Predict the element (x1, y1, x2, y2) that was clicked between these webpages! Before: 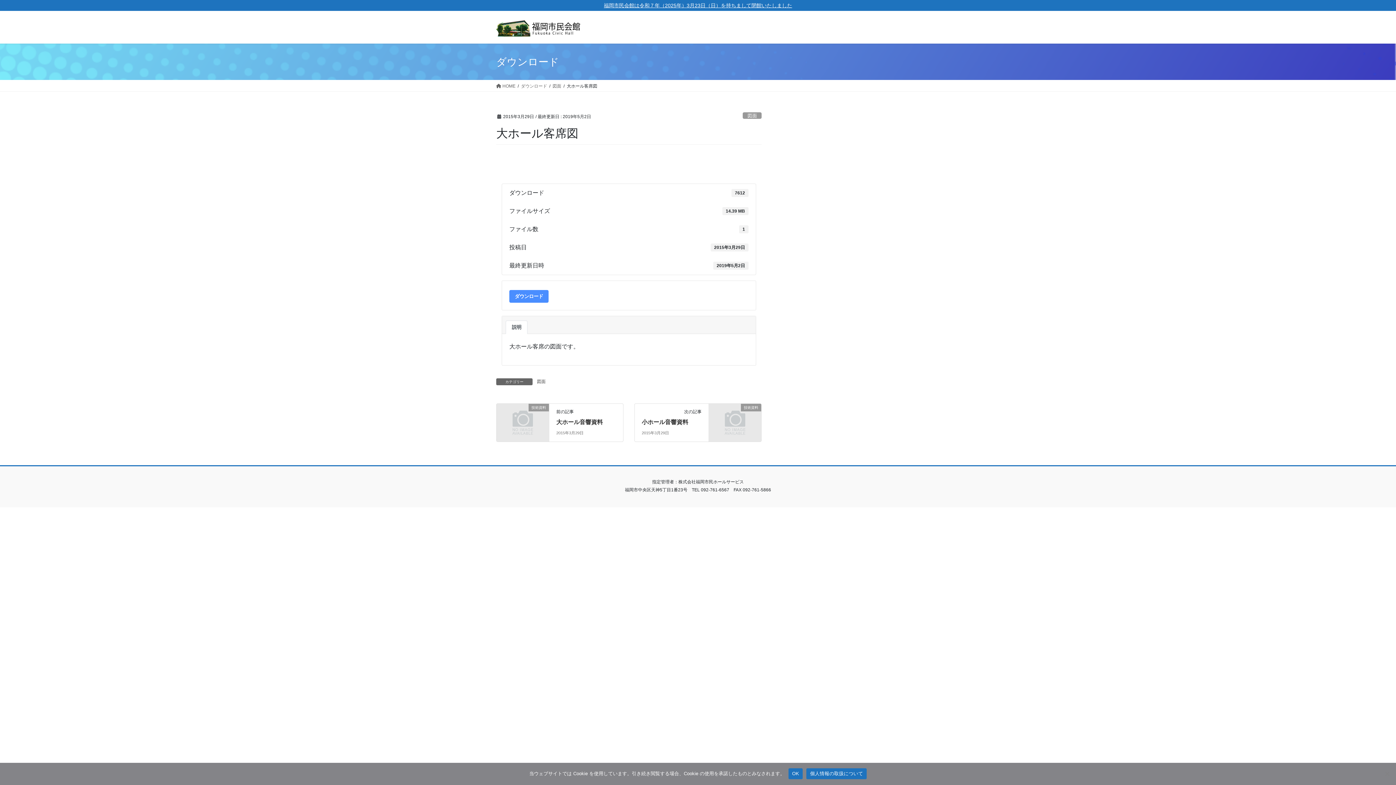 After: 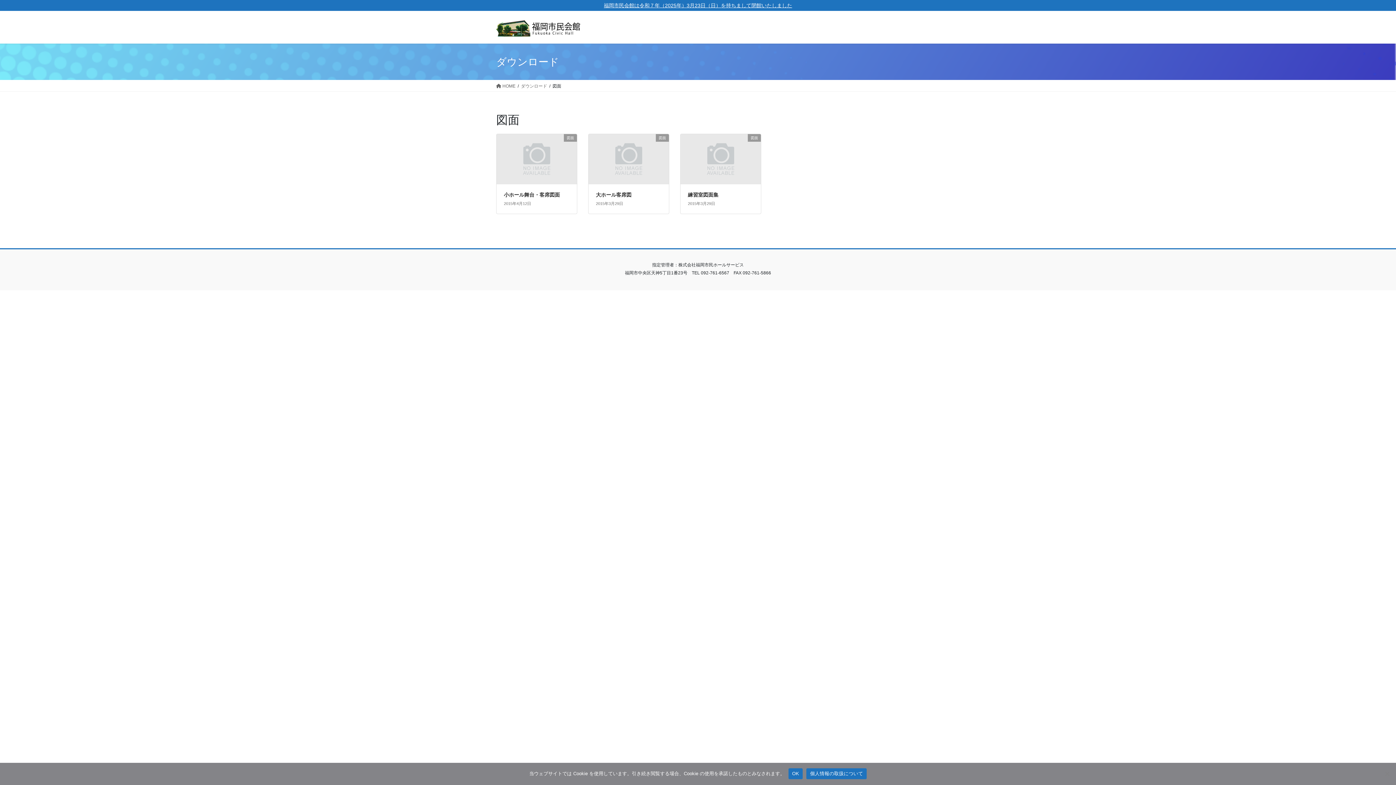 Action: bbox: (743, 112, 761, 118) label: 図面